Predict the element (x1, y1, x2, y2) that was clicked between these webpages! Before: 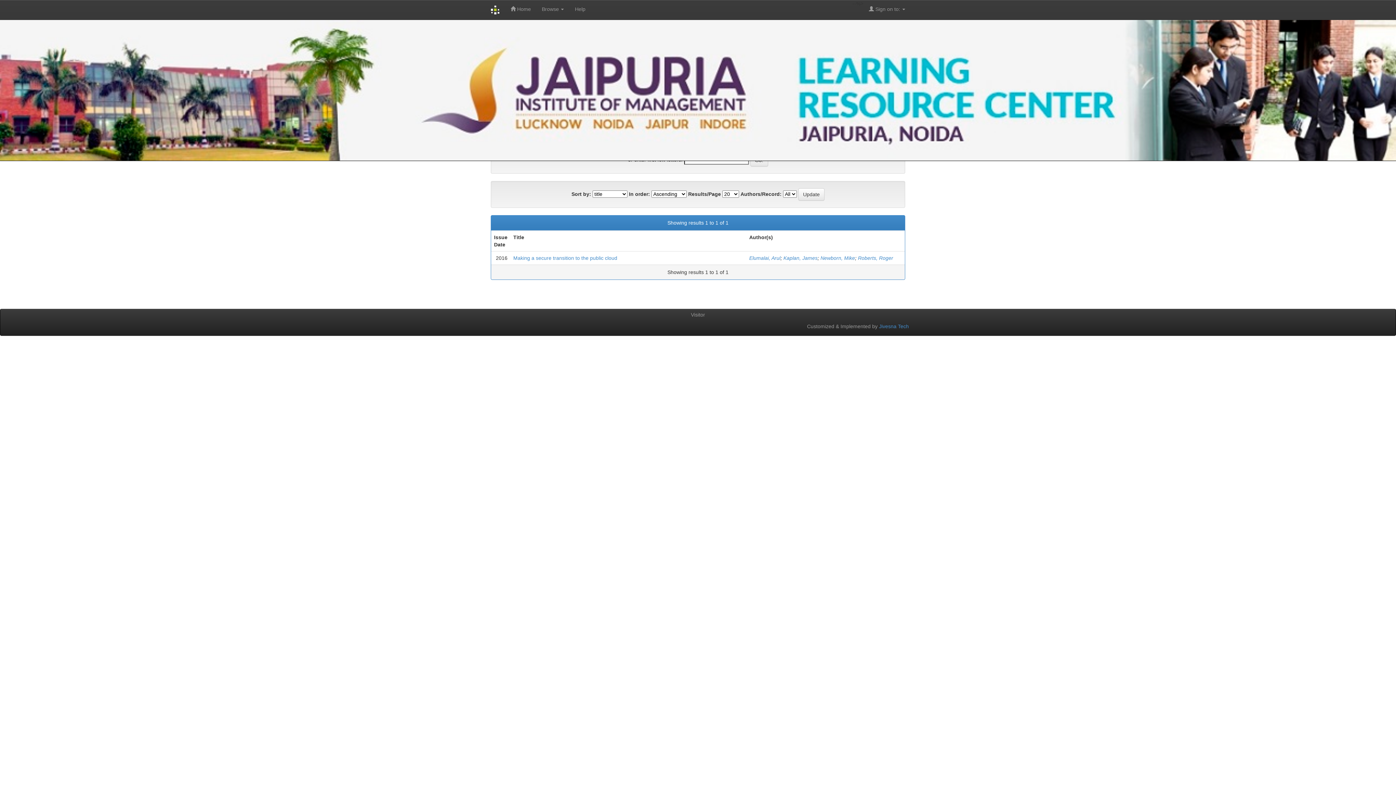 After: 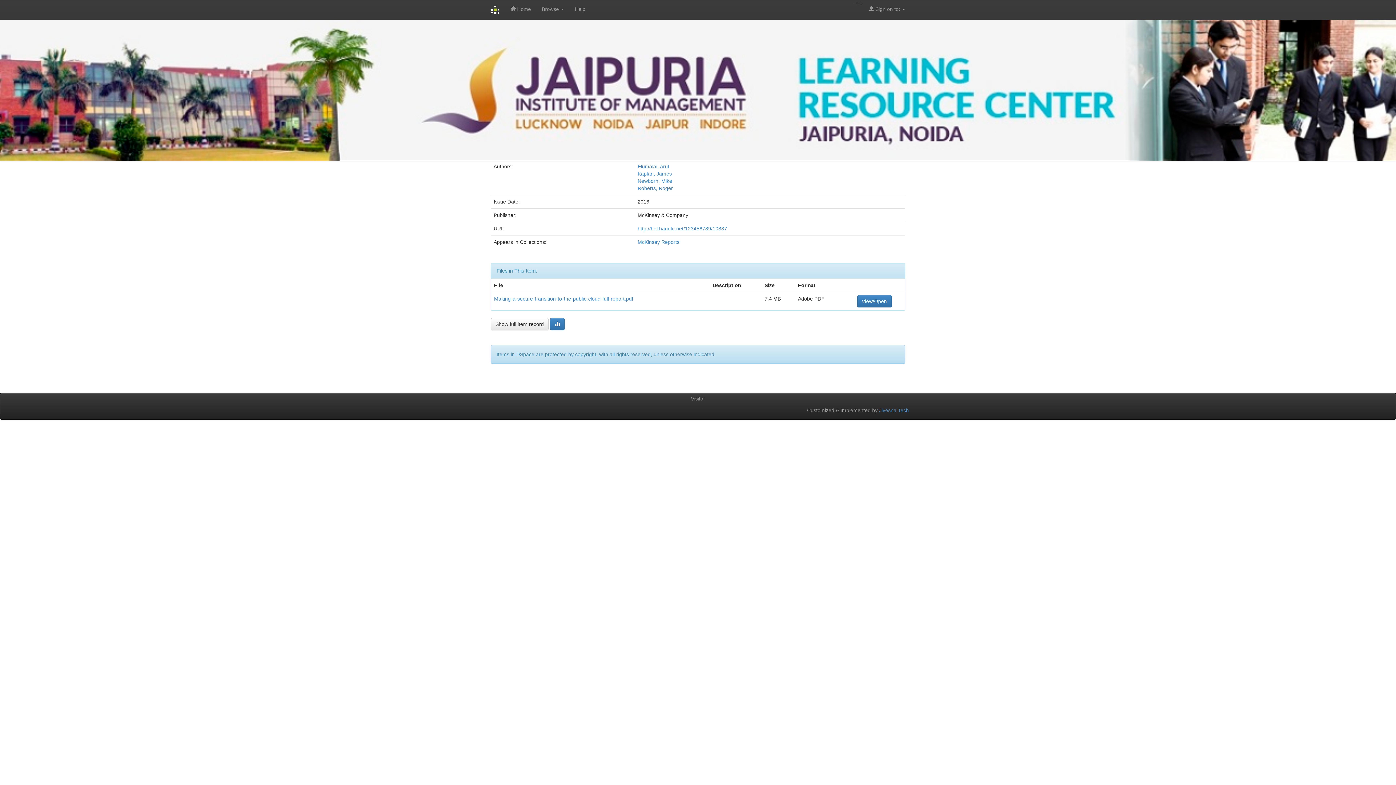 Action: bbox: (513, 255, 617, 261) label: Making a secure transition to the public cloud